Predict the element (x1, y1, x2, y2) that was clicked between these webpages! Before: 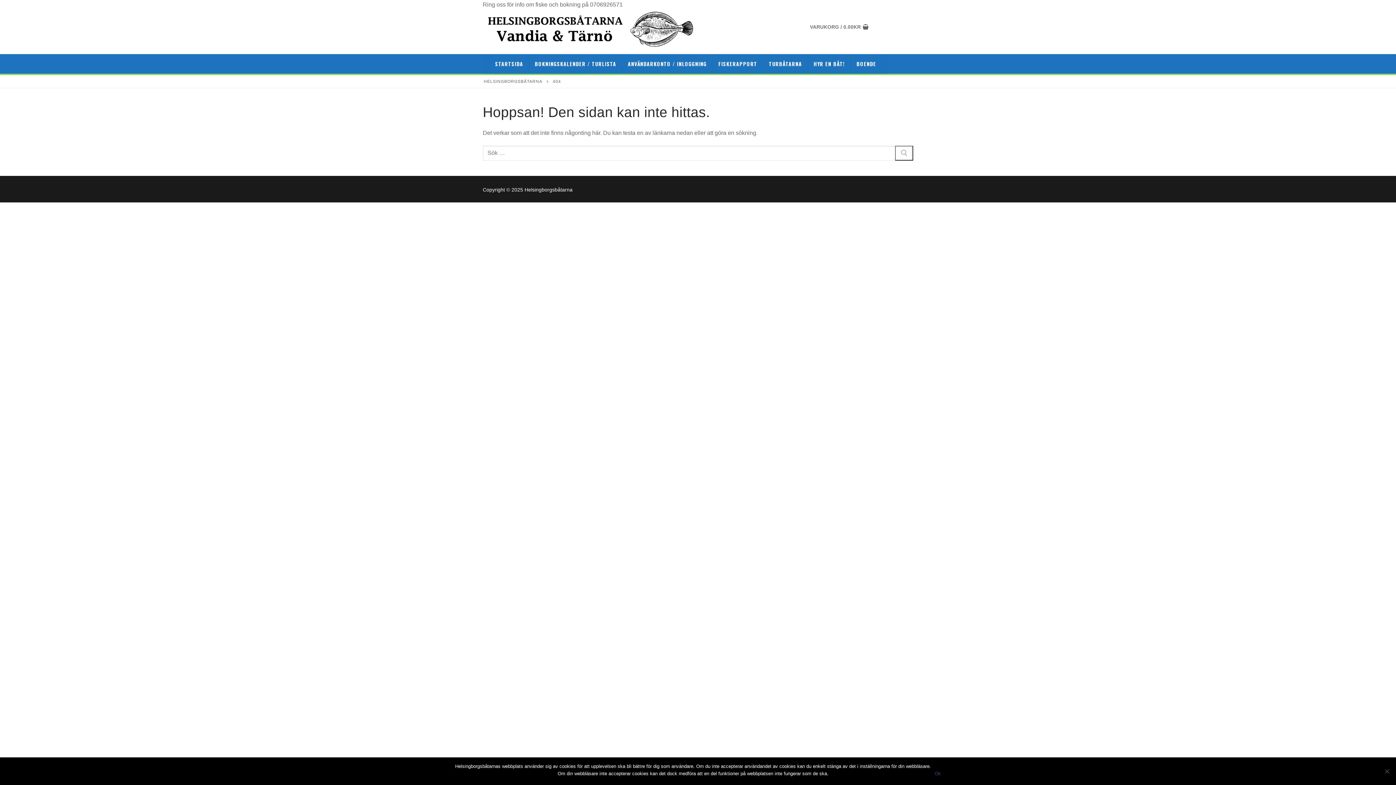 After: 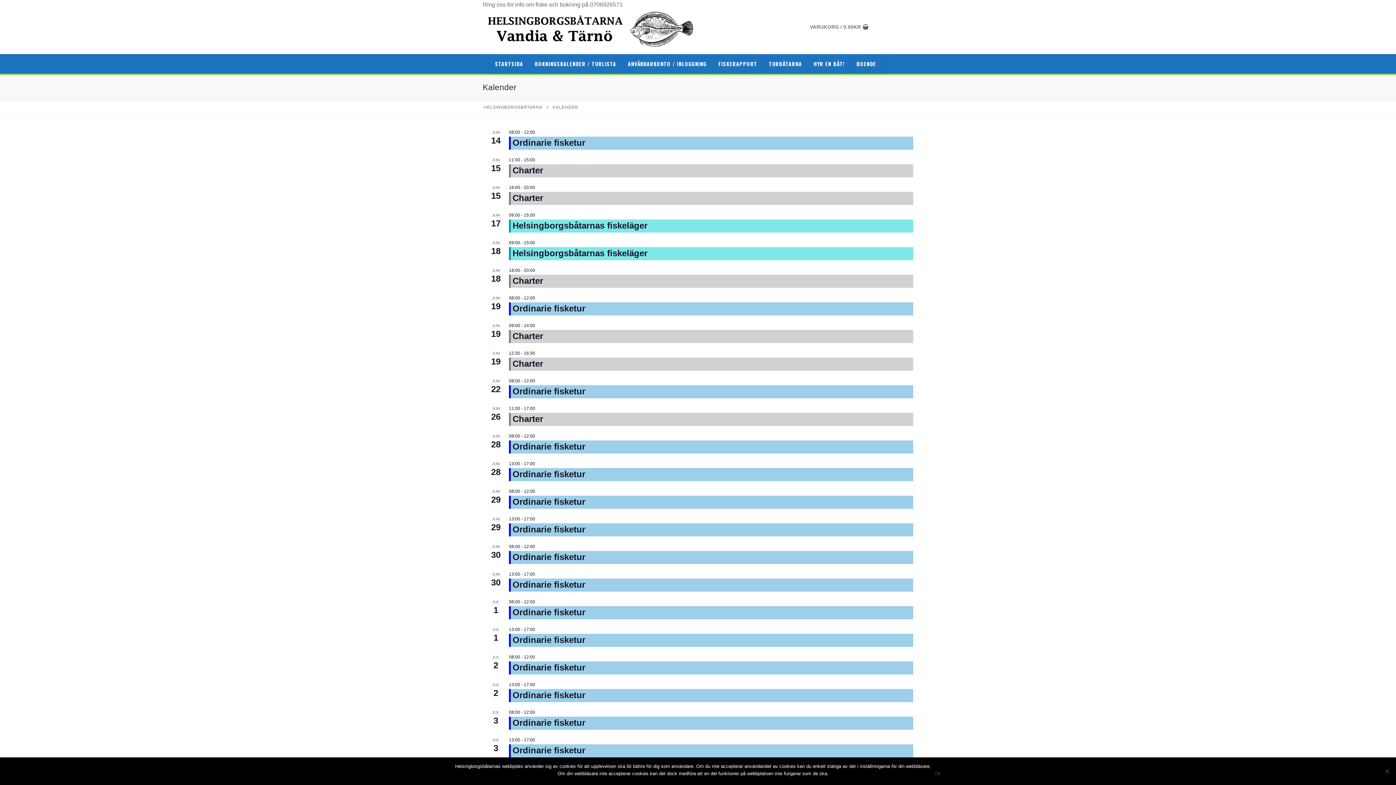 Action: bbox: (529, 54, 621, 73) label: BOKNINGSKALENDER / TURLISTA